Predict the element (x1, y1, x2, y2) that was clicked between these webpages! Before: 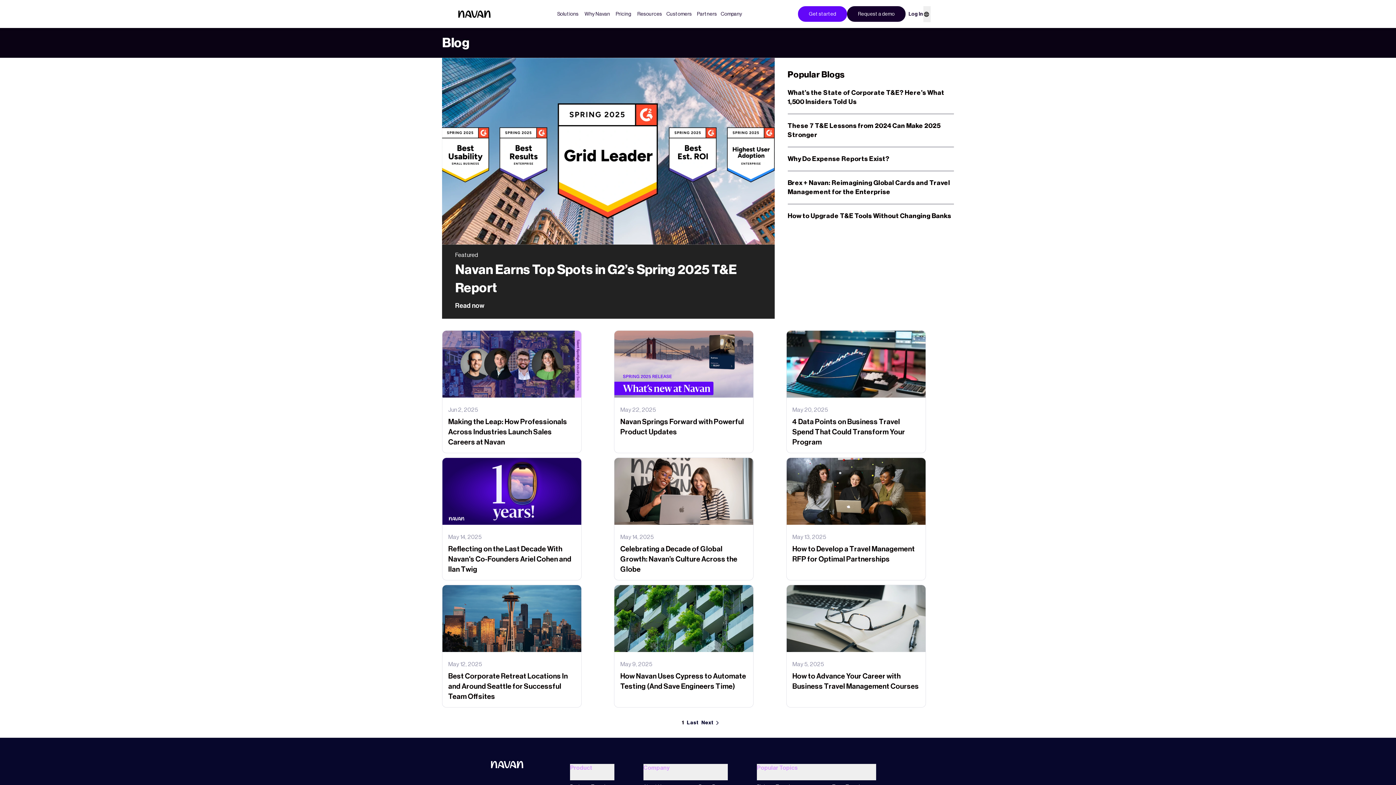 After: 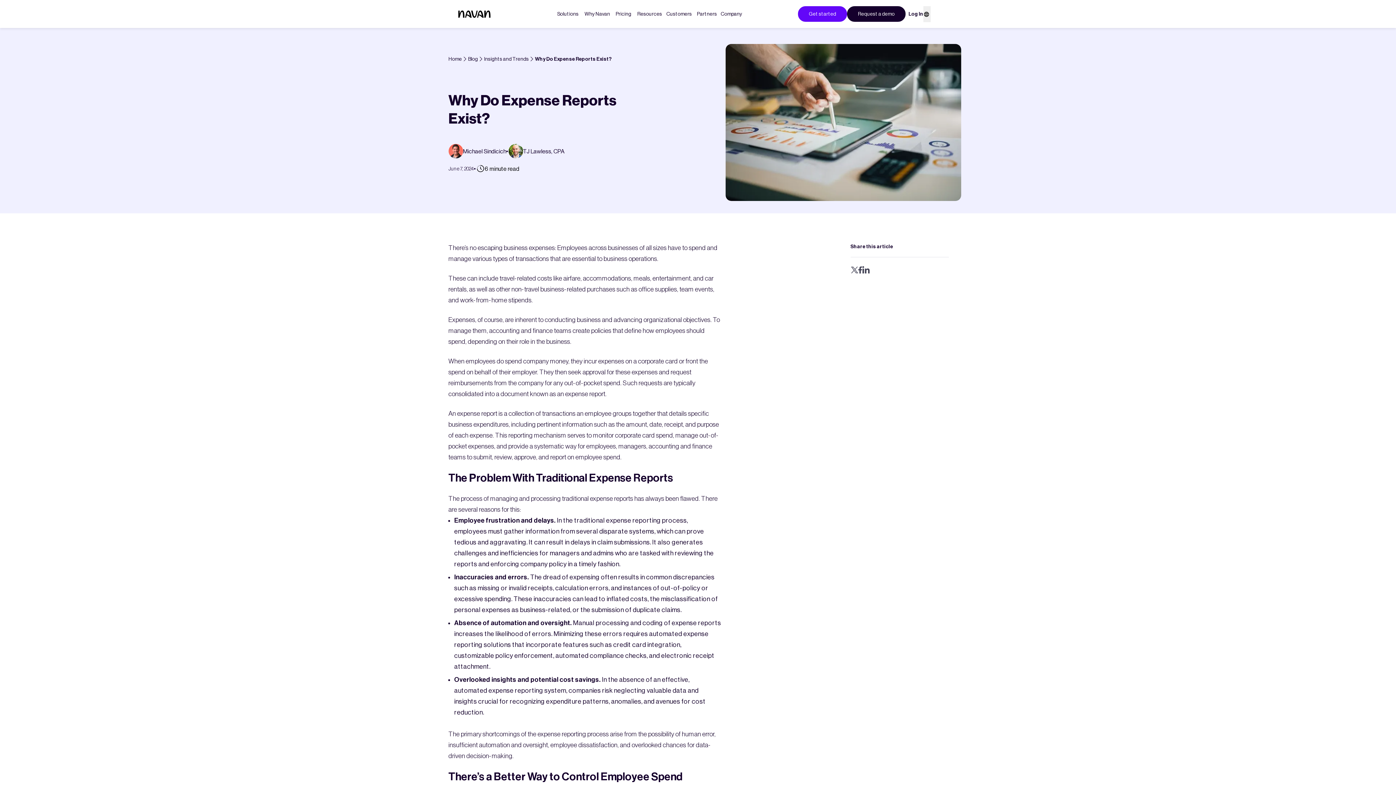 Action: bbox: (787, 154, 954, 171) label: Why Do Expense Reports Exist?